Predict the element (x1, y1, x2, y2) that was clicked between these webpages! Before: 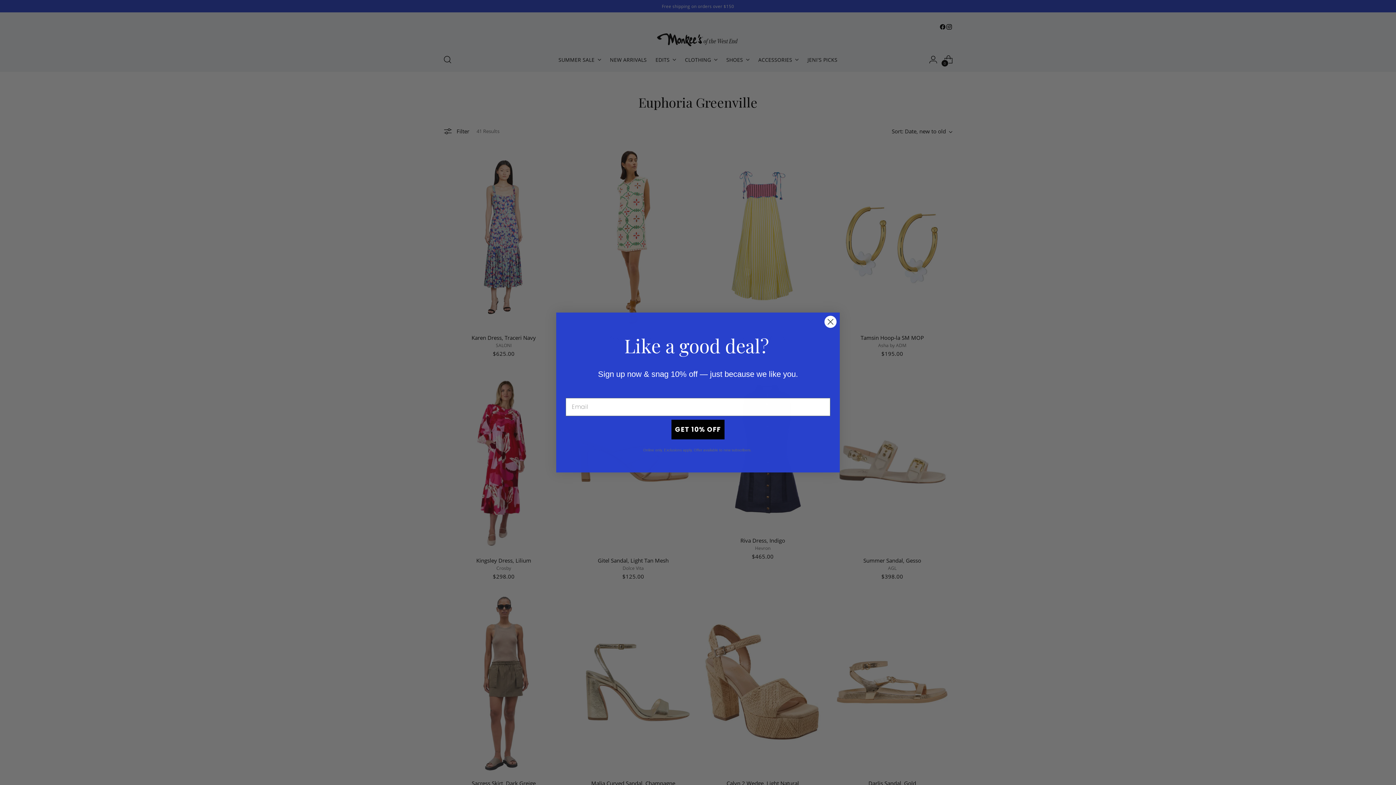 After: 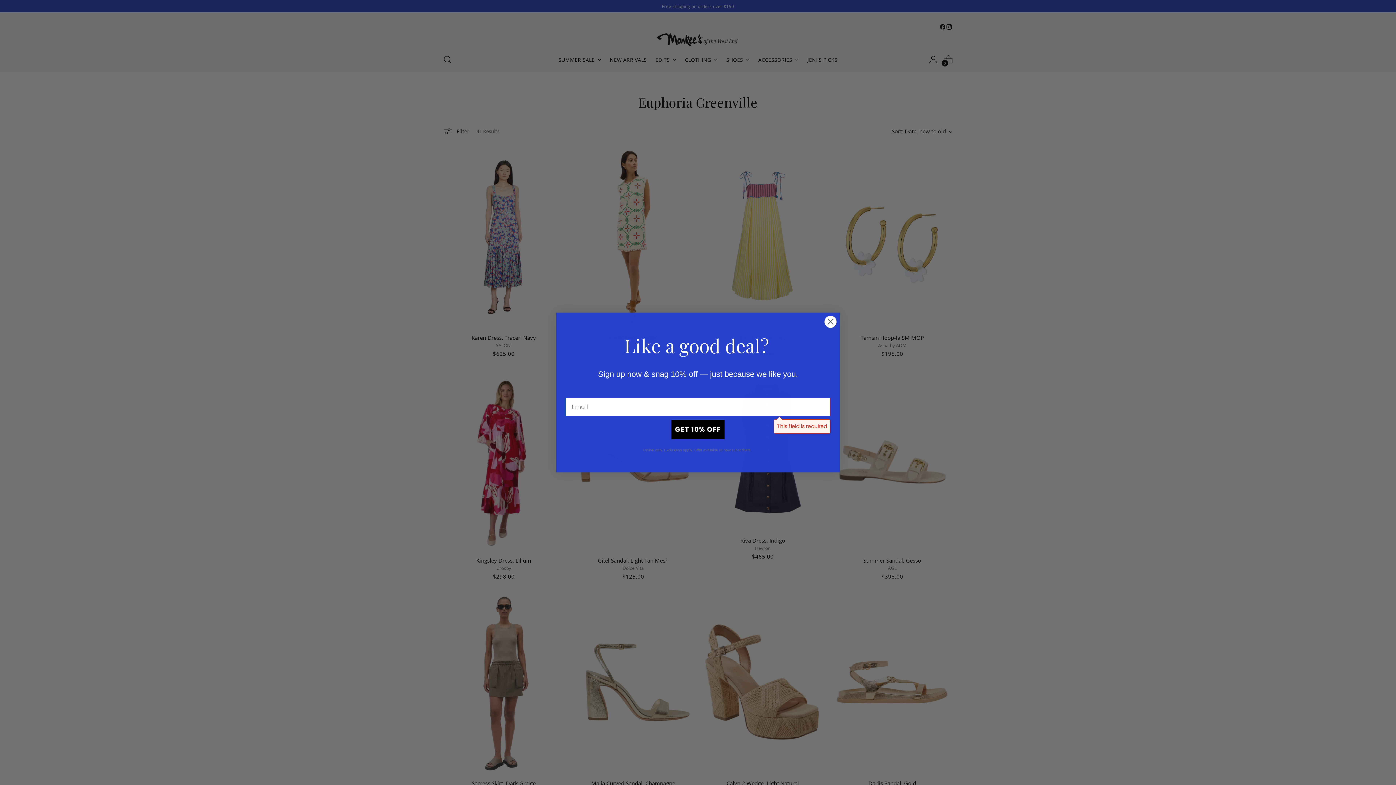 Action: bbox: (671, 419, 724, 439) label: GET 10% OFF